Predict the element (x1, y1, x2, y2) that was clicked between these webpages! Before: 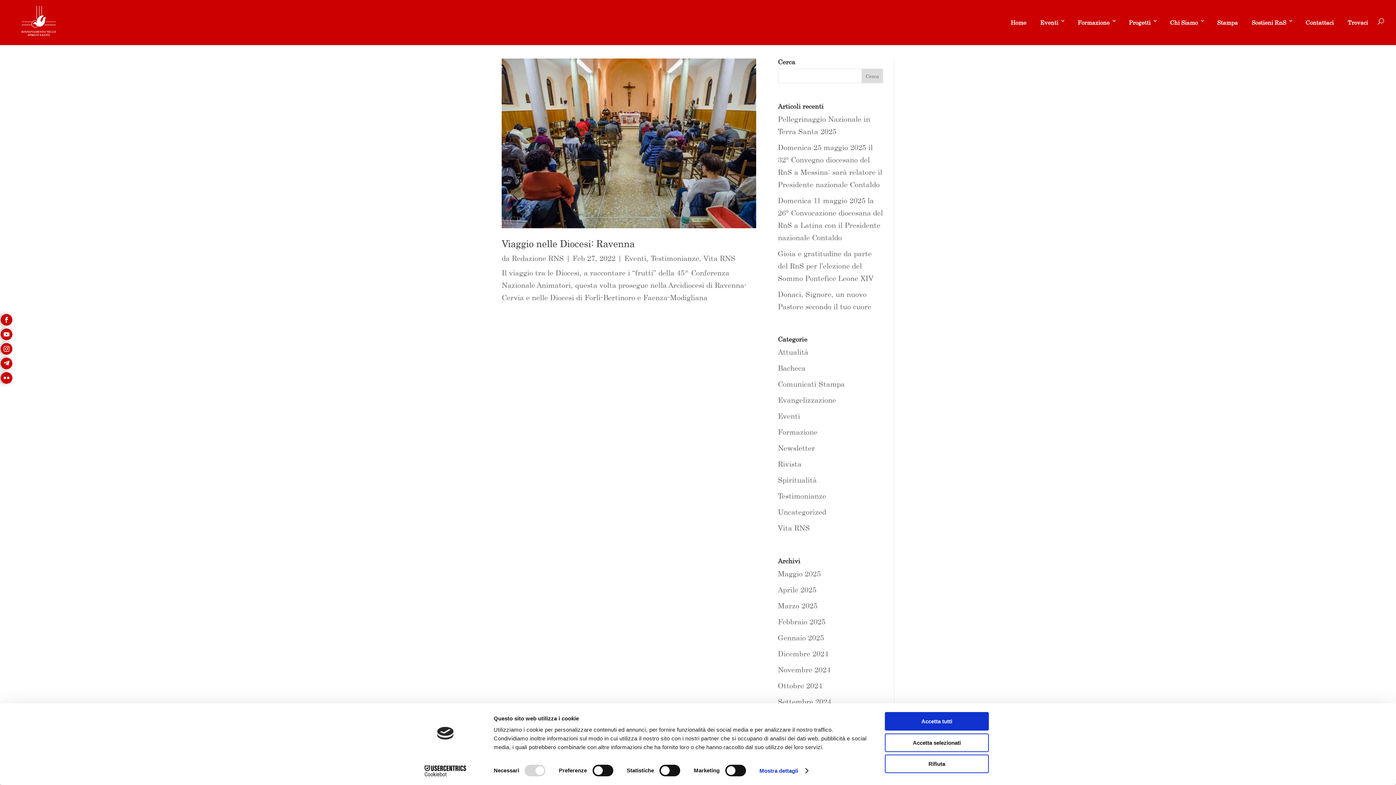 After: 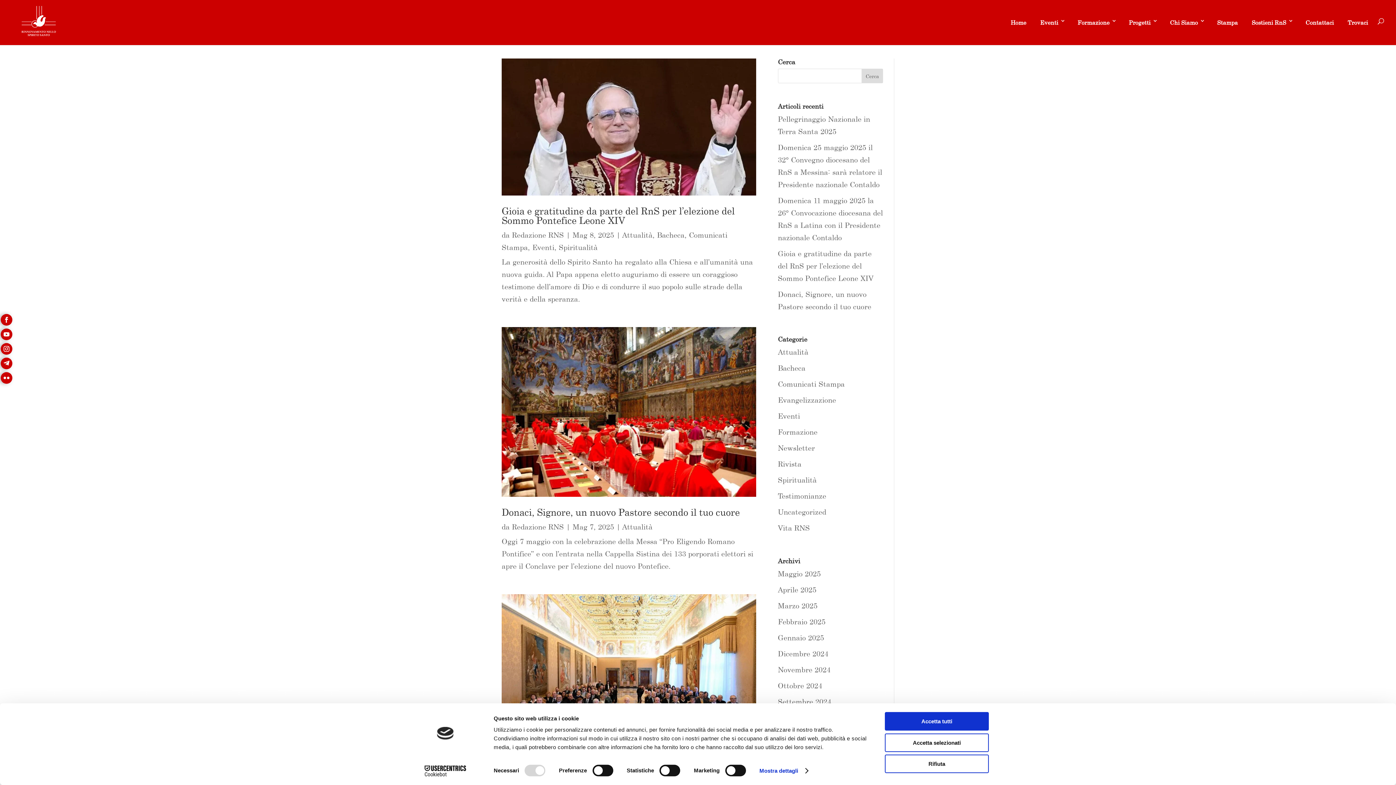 Action: label: Attualità bbox: (778, 348, 808, 356)